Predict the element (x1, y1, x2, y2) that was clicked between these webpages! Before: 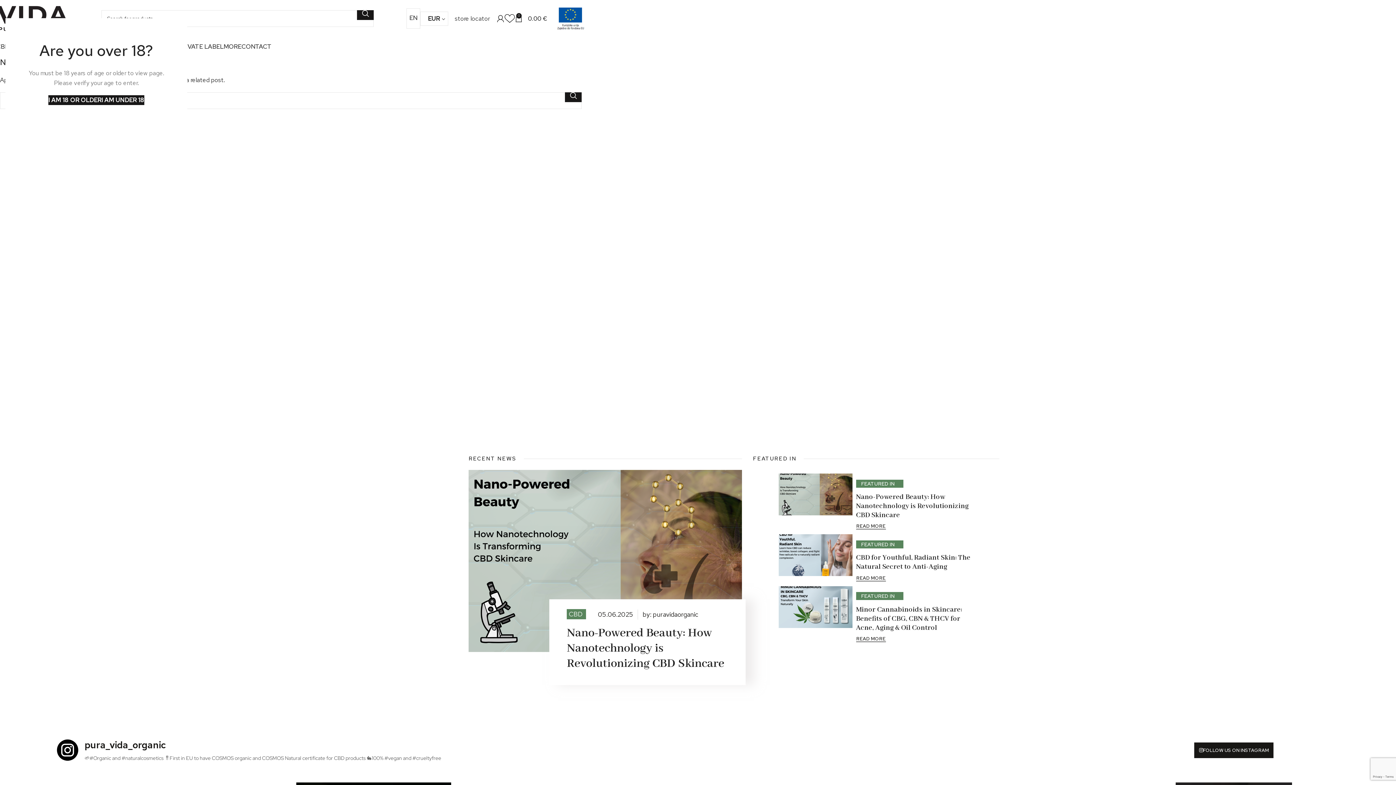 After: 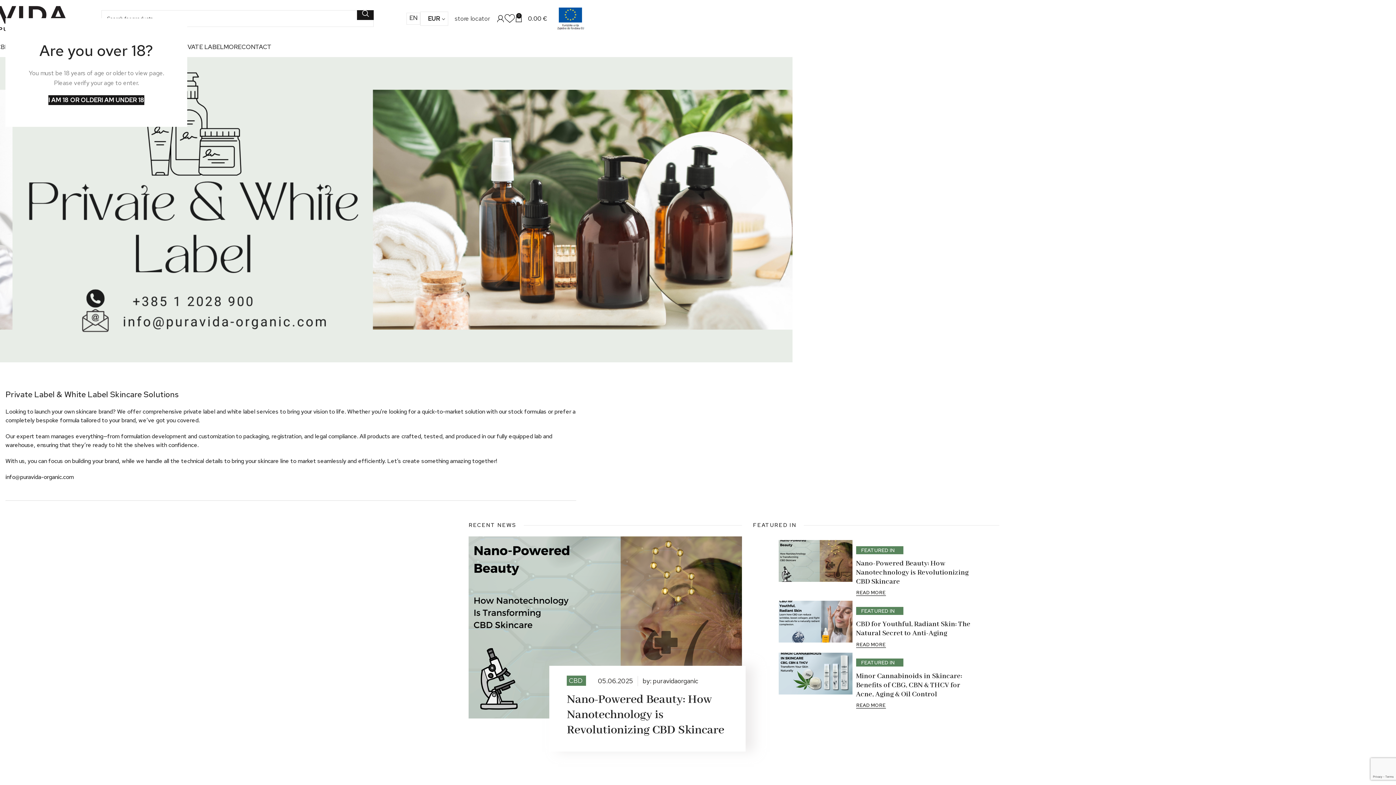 Action: bbox: (178, 39, 223, 53) label: PRIVATE LABEL